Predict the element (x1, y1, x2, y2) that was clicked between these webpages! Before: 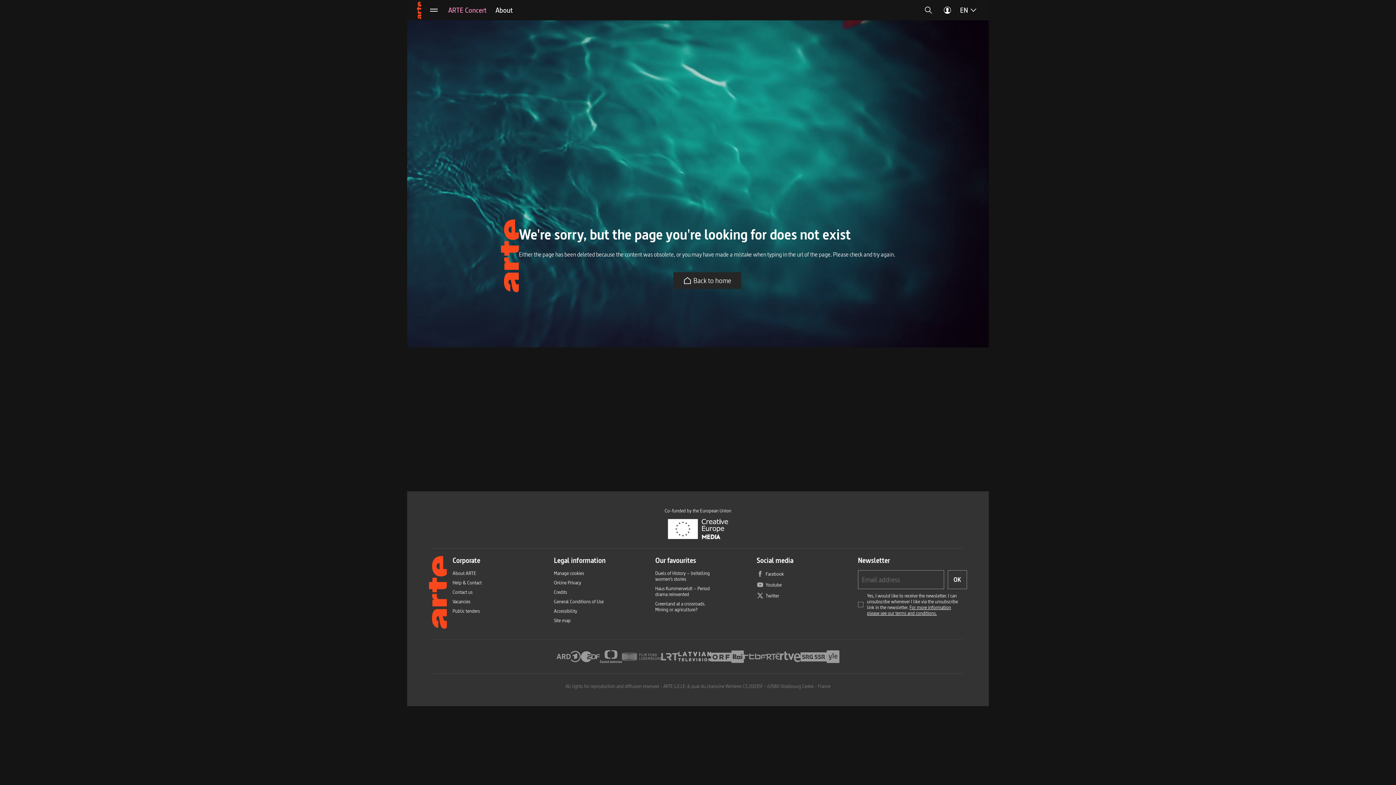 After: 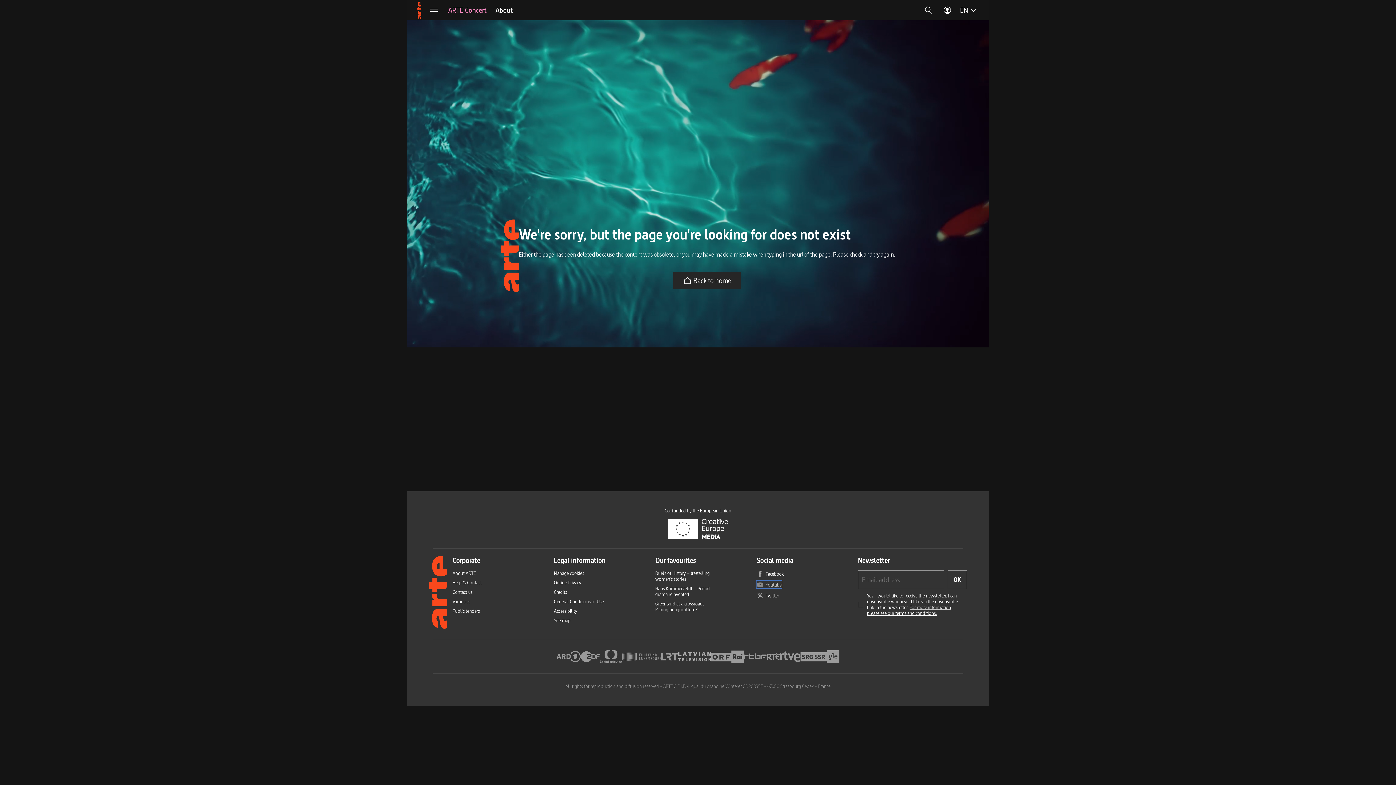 Action: label: Youtube bbox: (756, 581, 781, 588)